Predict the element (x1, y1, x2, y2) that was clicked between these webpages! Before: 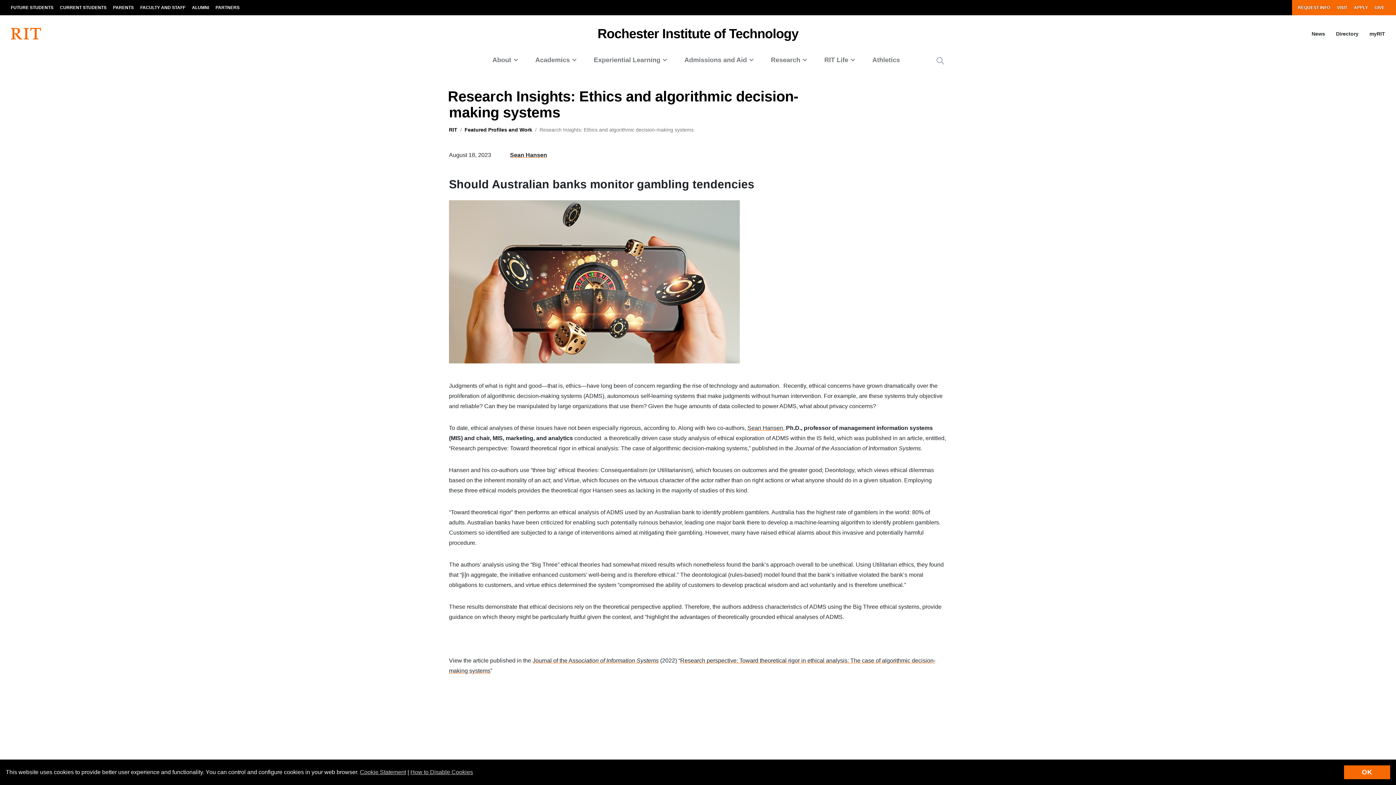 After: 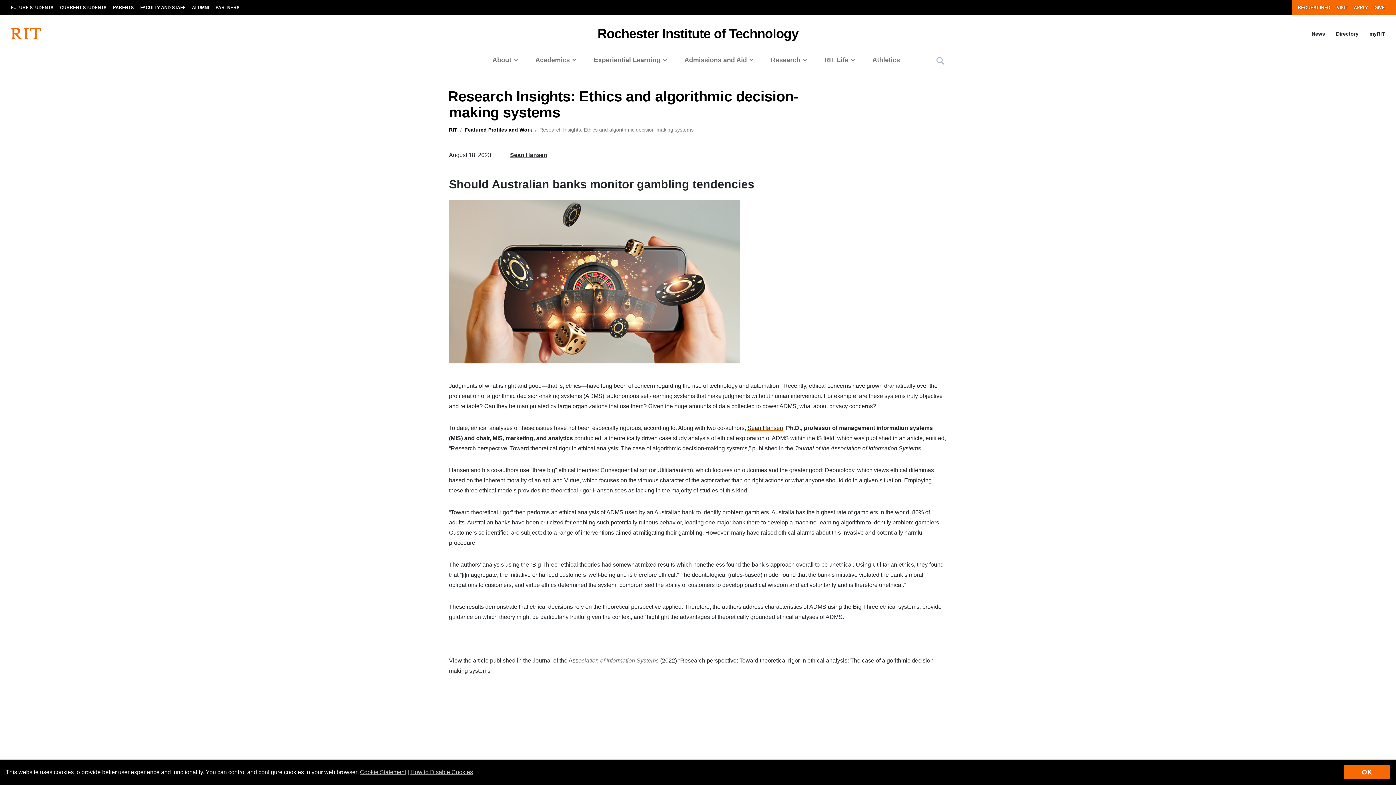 Action: bbox: (578, 657, 658, 664) label: ociation of Information Systems